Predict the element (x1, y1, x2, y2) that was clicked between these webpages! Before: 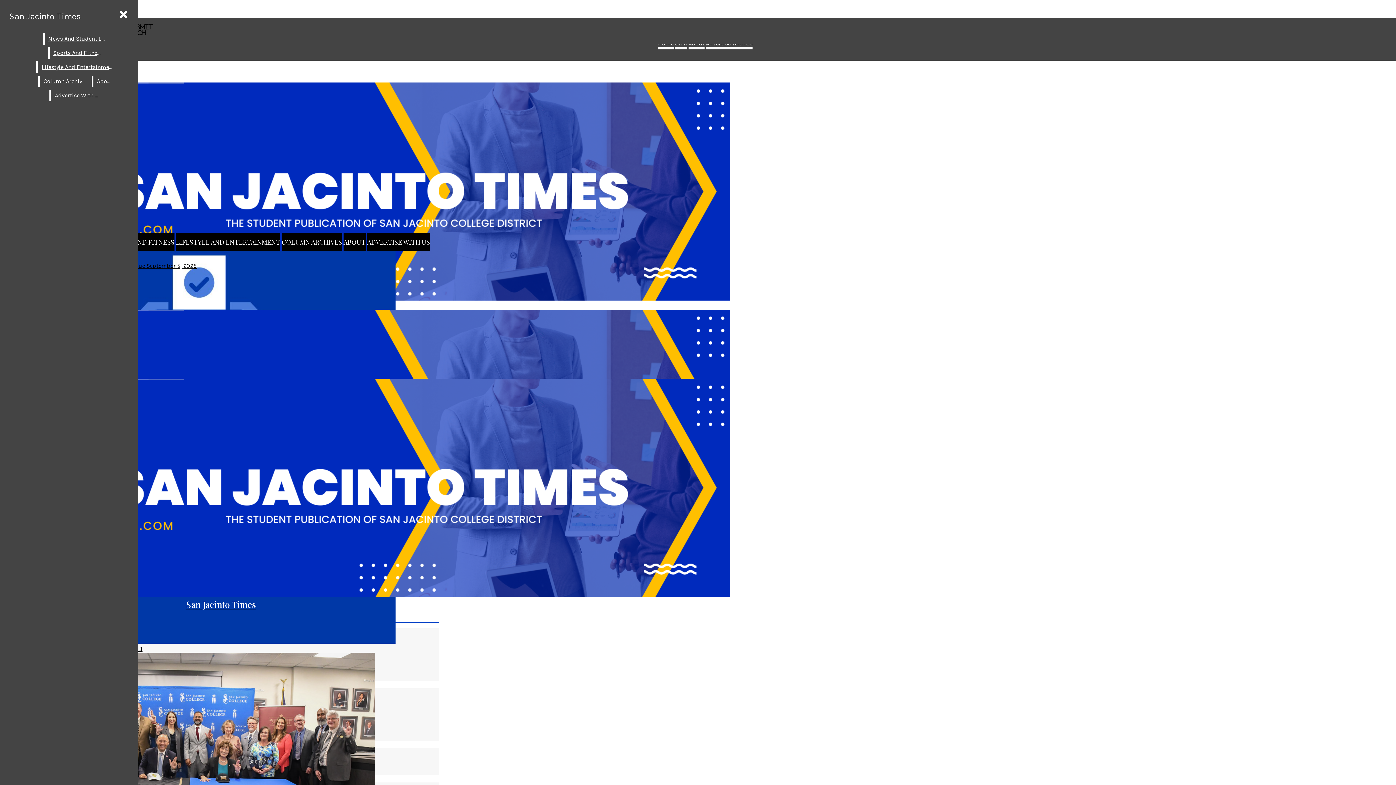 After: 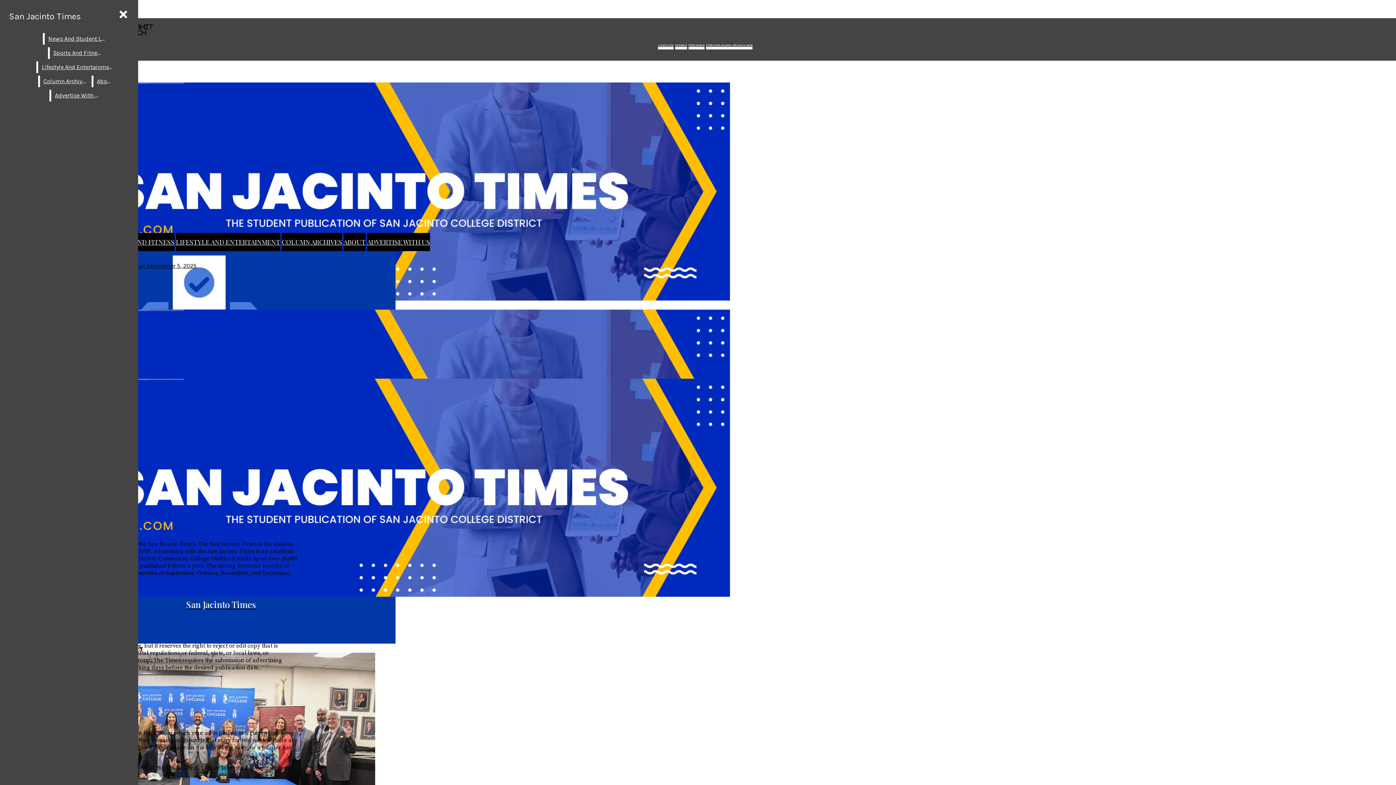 Action: bbox: (51, 89, 103, 101) label: Advertise With Us